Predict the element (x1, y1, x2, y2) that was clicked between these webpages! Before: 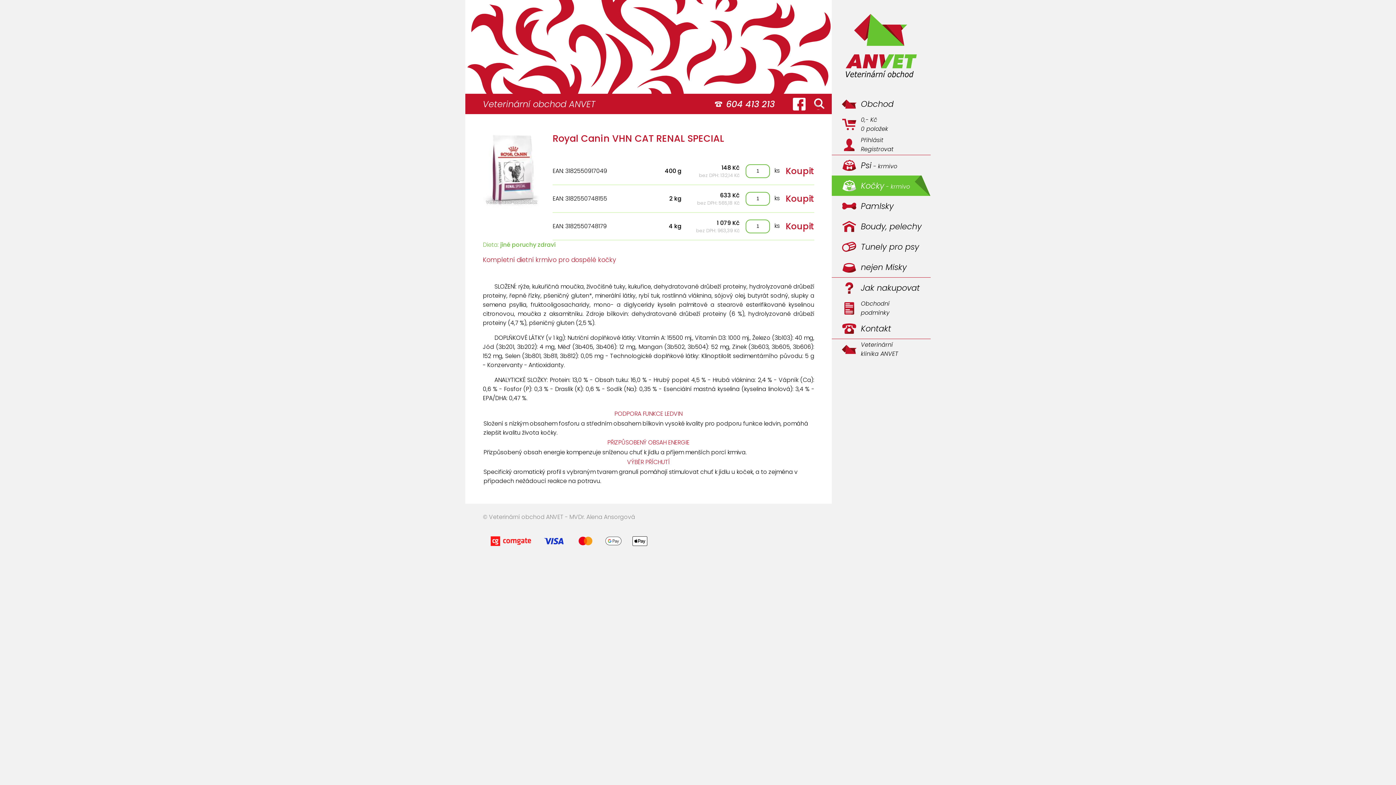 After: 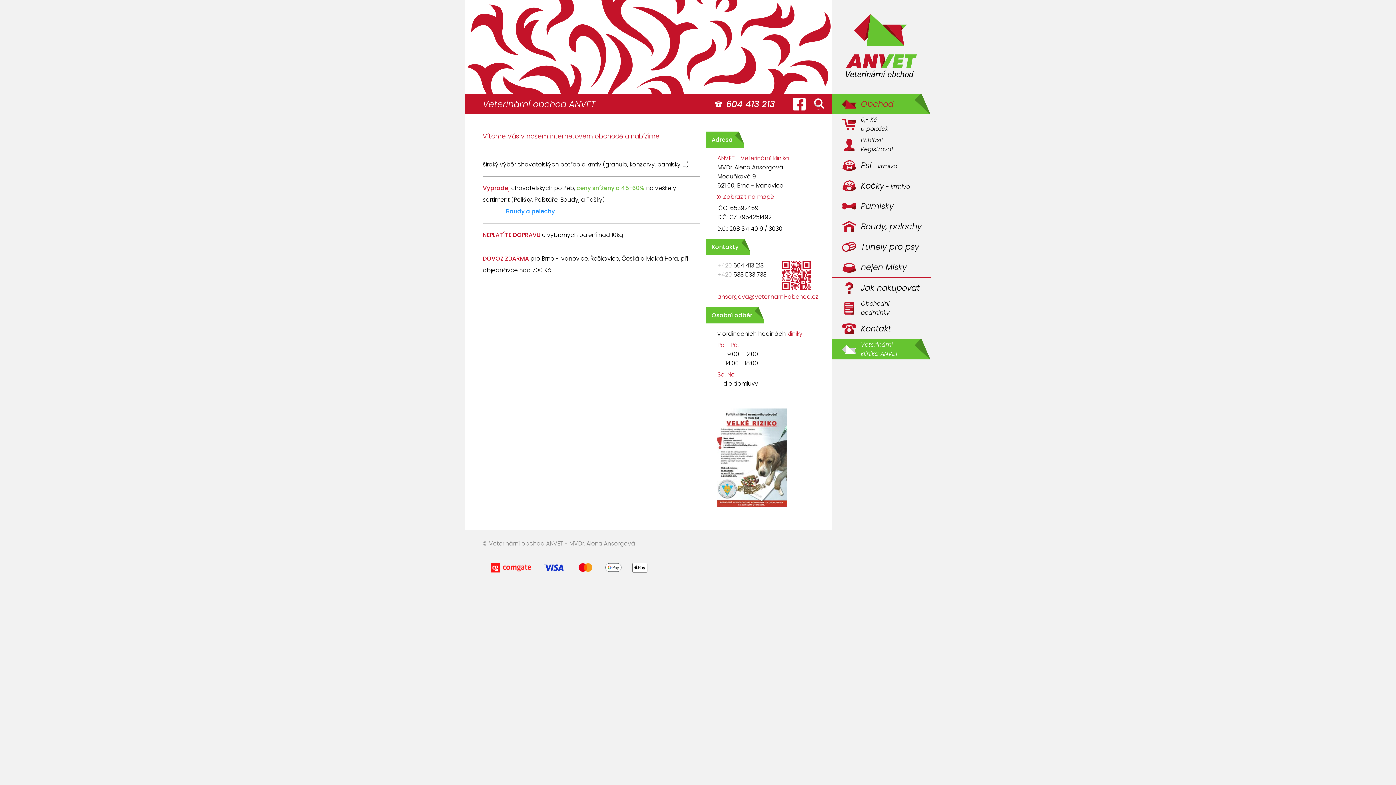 Action: label: Obchod bbox: (832, 93, 930, 114)